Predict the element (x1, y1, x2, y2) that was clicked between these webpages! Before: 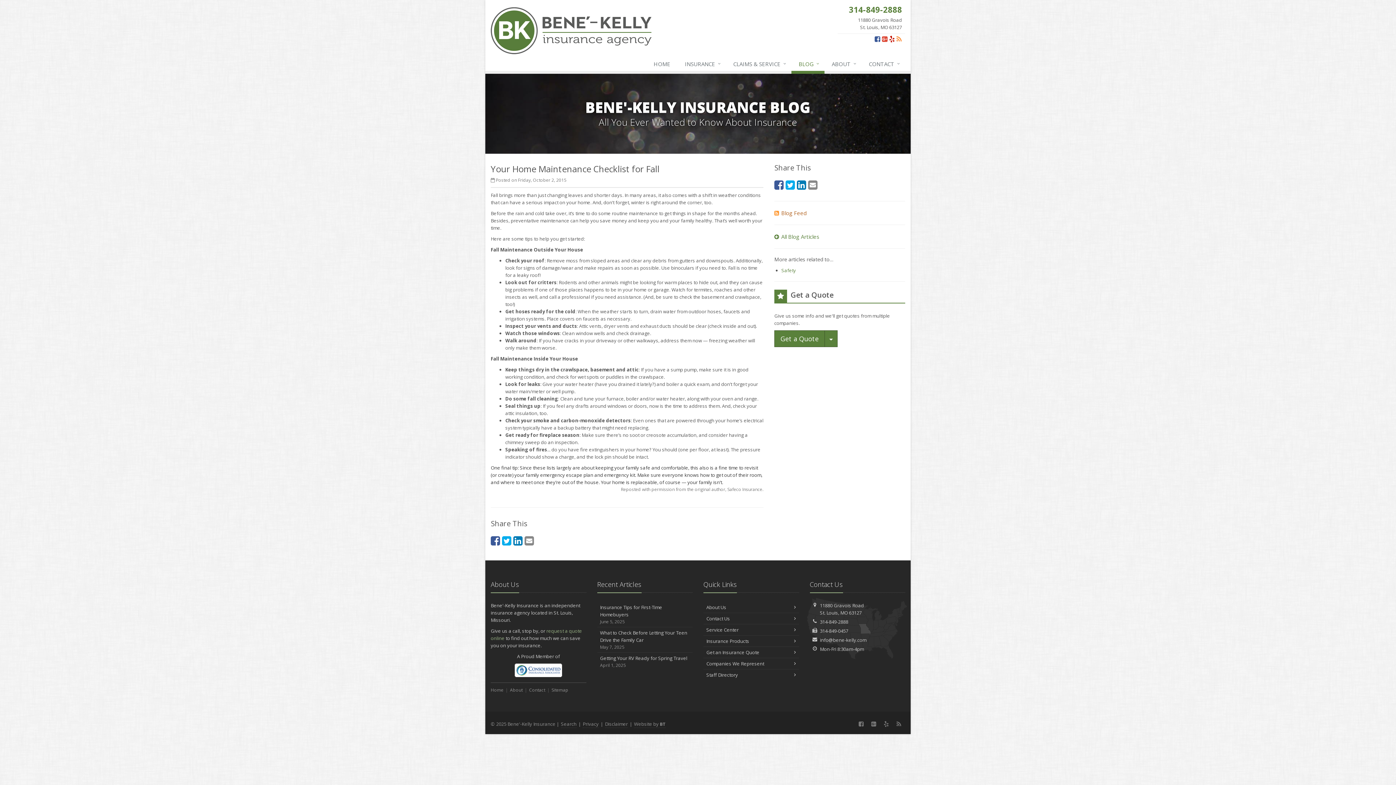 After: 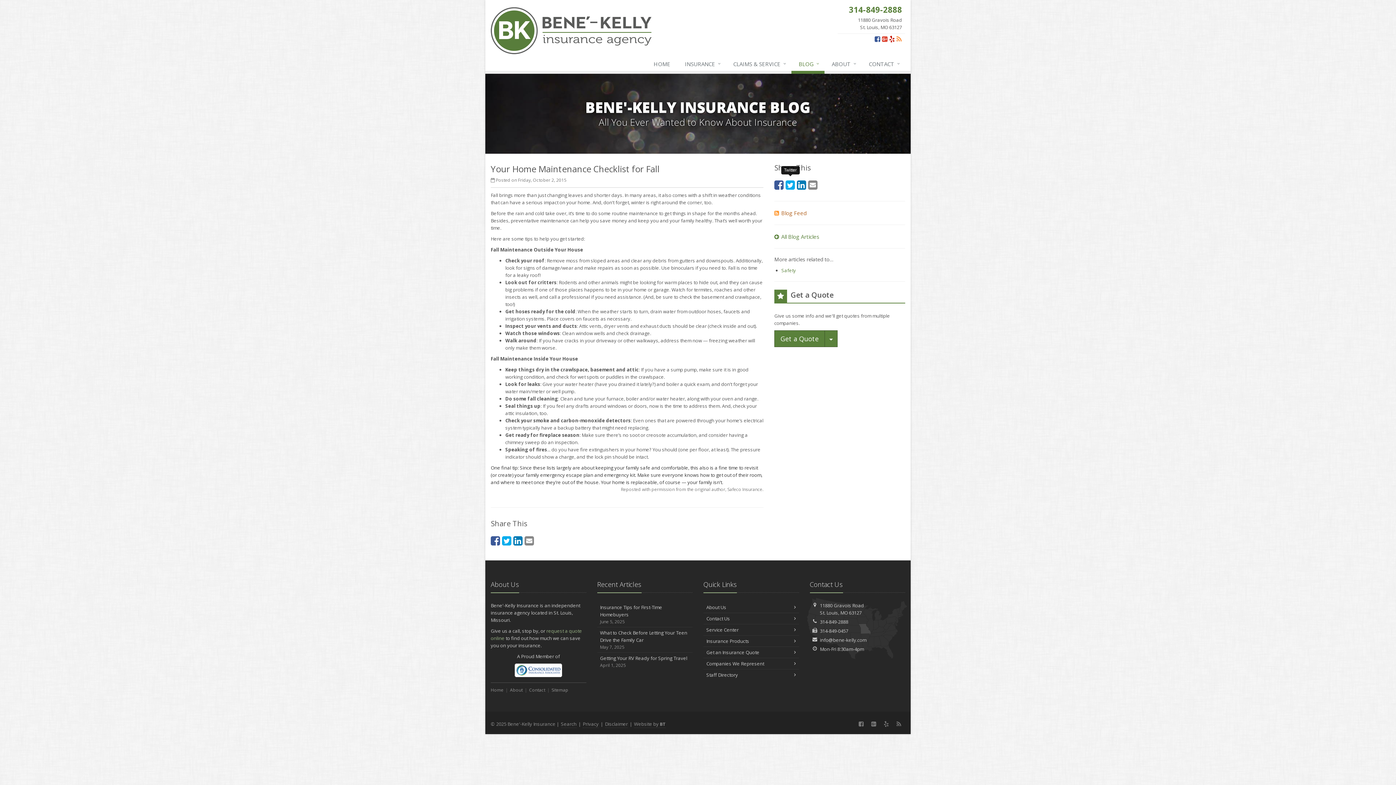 Action: bbox: (785, 177, 795, 192) label: Twitter (opens in a new tab)